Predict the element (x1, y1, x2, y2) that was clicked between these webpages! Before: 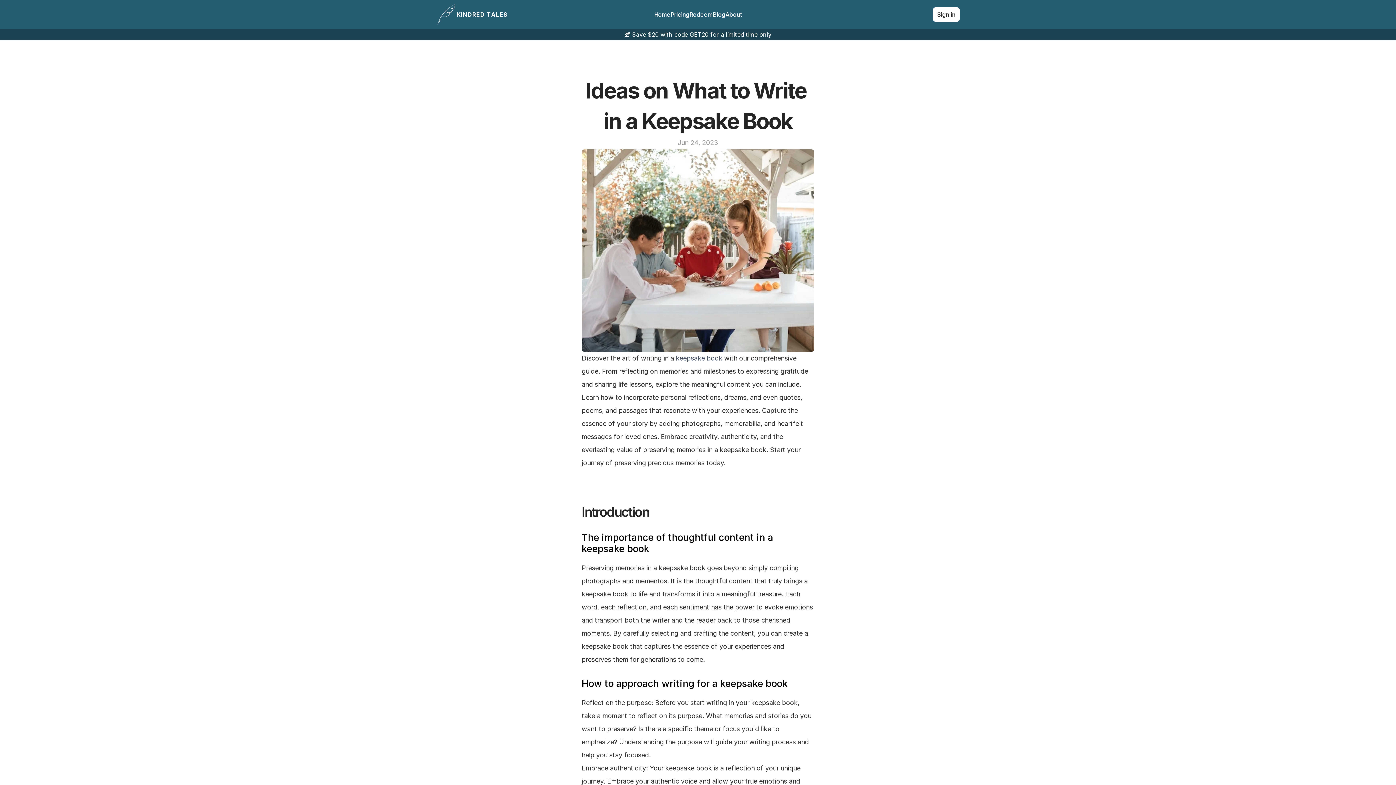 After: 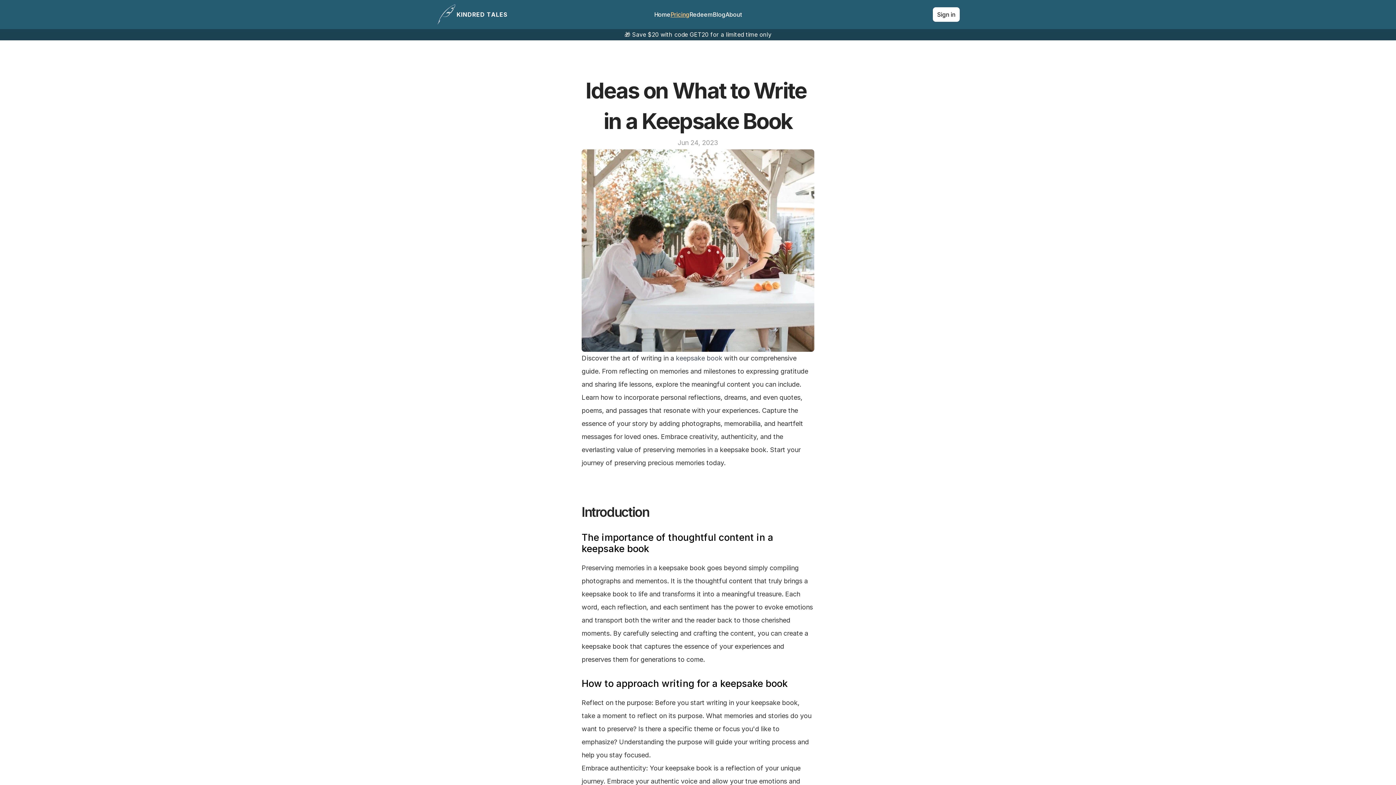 Action: label: Pricing bbox: (670, 10, 689, 18)